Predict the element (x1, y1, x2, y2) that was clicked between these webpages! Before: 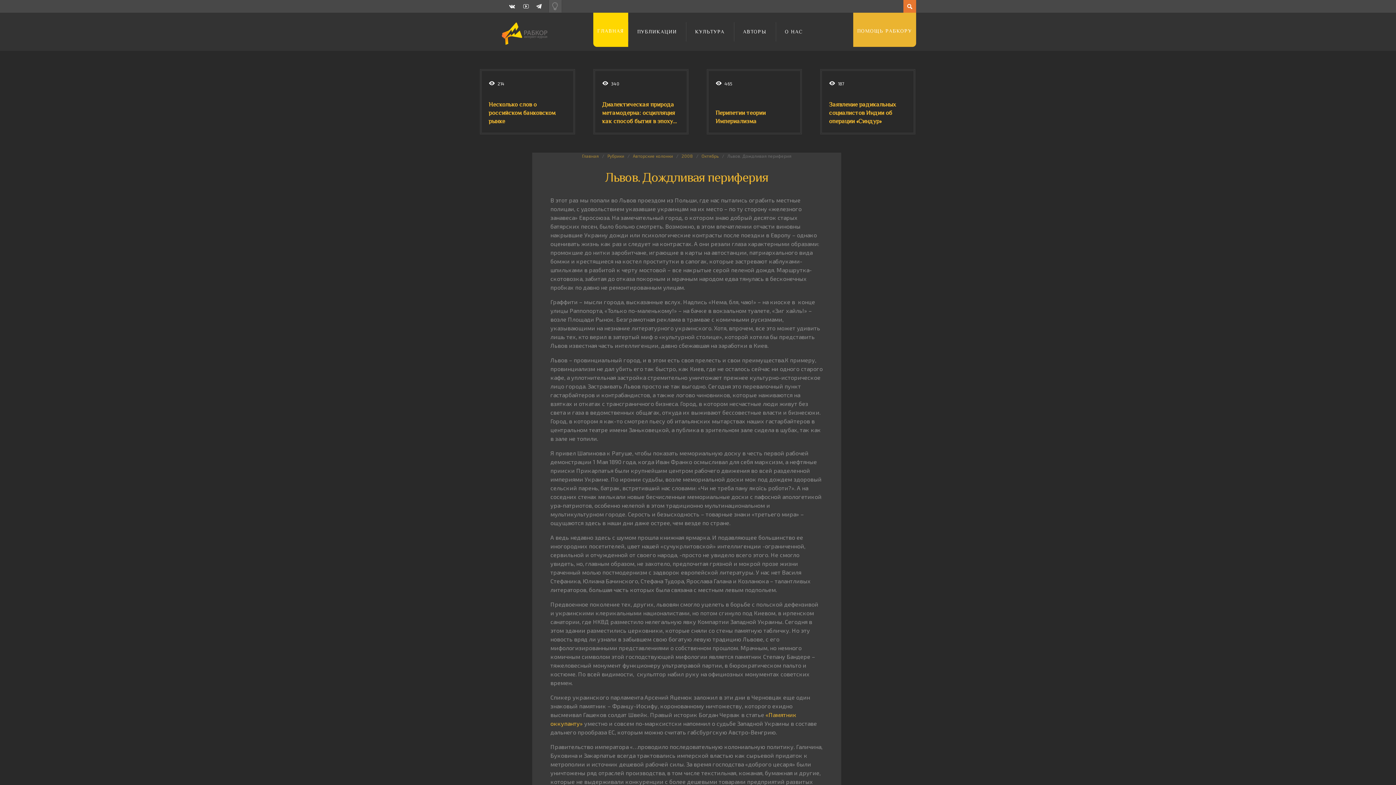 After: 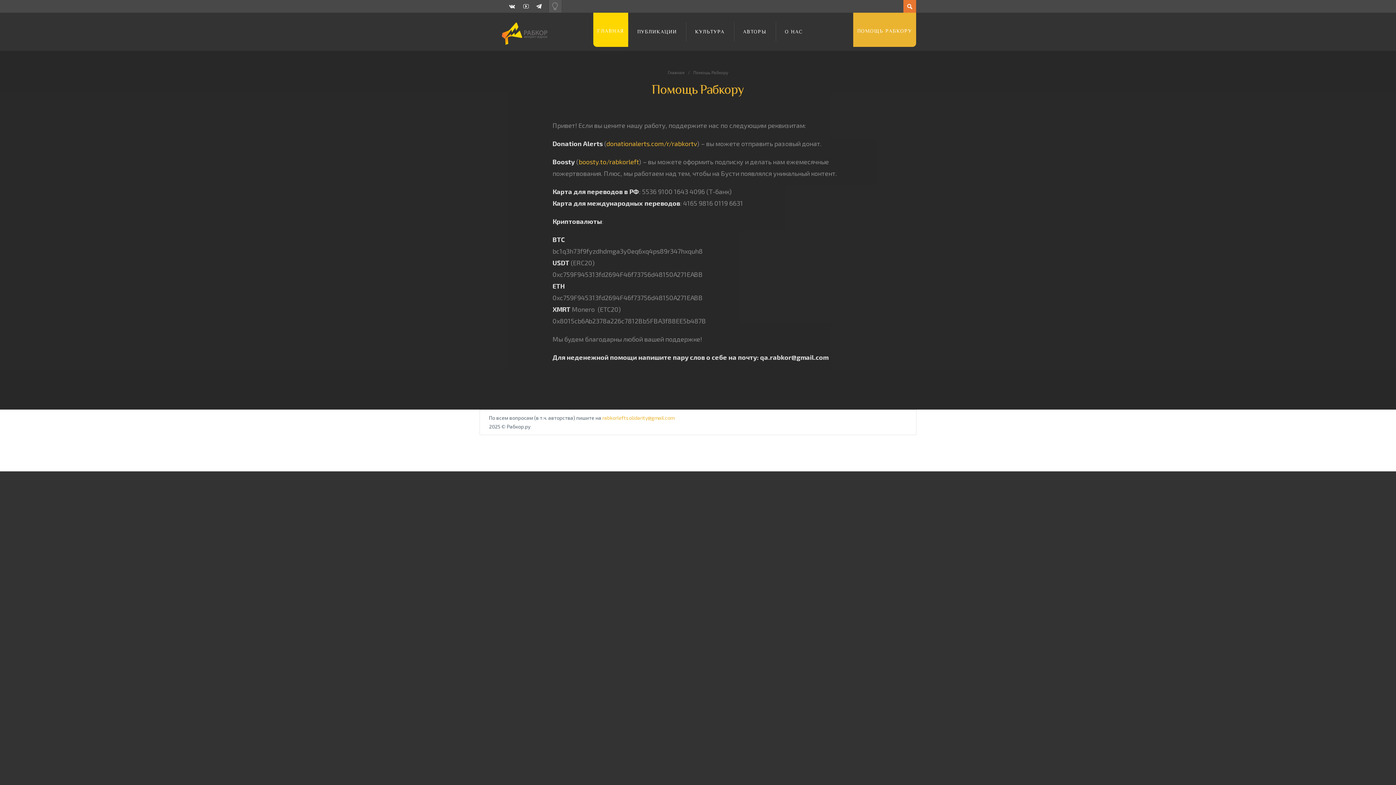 Action: label: ПОМОЩЬ РАБКОРУ bbox: (853, 12, 916, 46)